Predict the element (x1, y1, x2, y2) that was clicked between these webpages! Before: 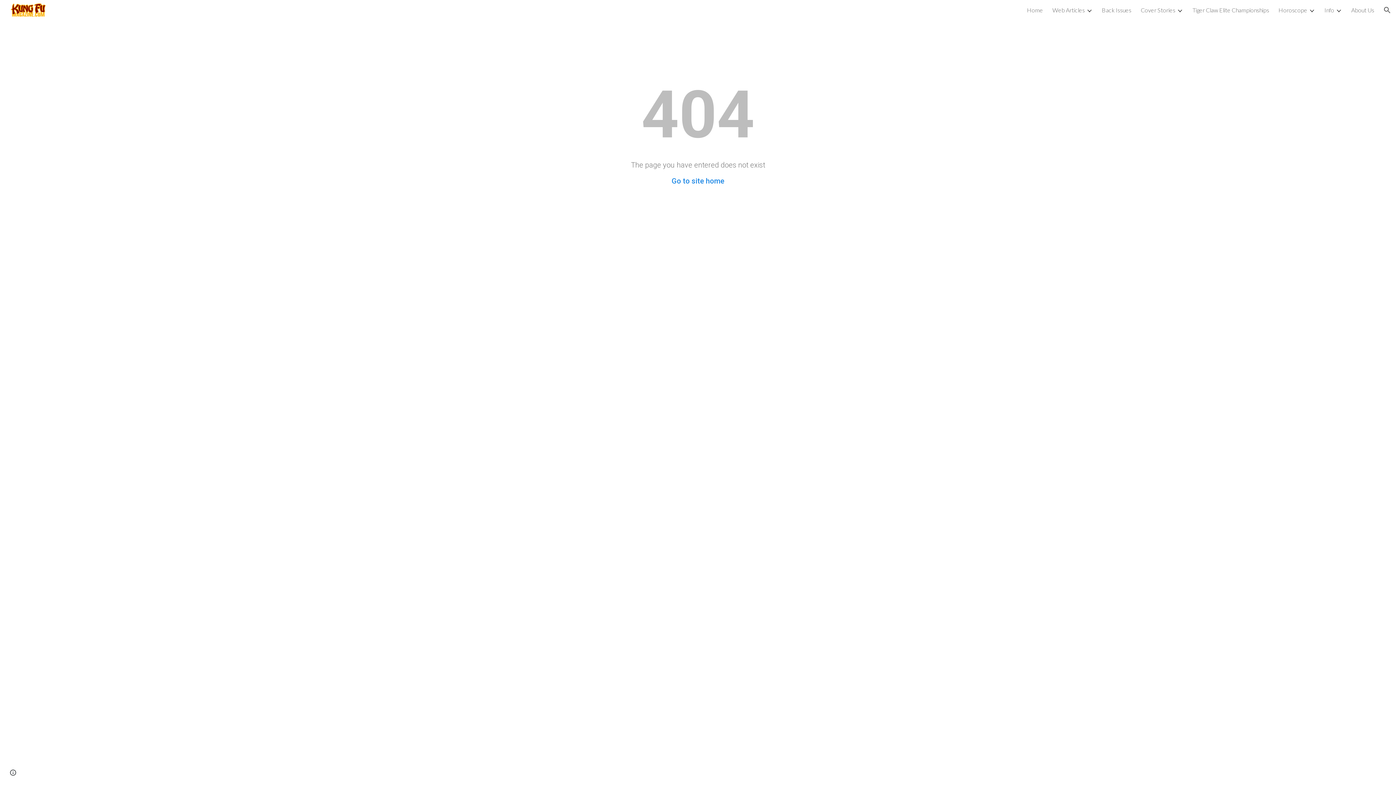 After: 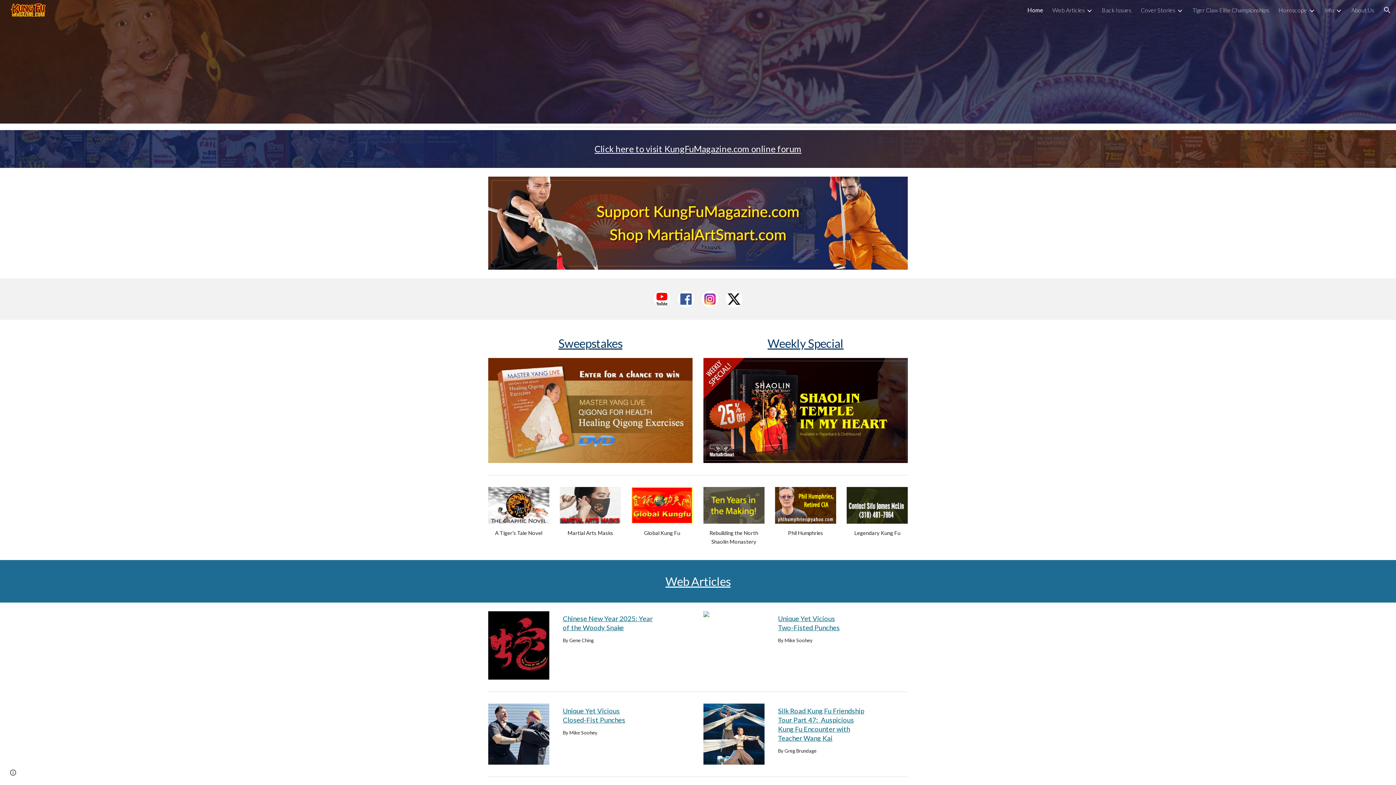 Action: bbox: (5, 4, 48, 13)